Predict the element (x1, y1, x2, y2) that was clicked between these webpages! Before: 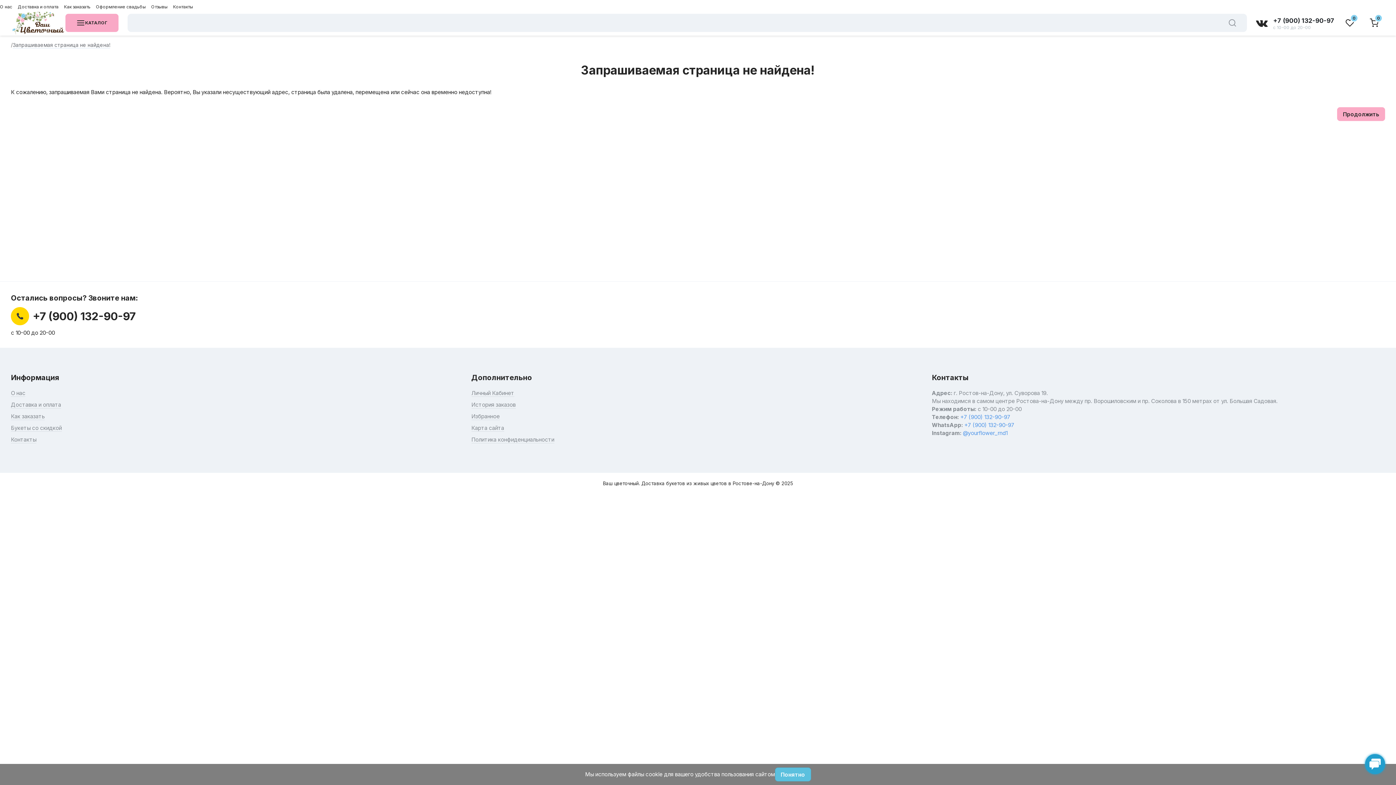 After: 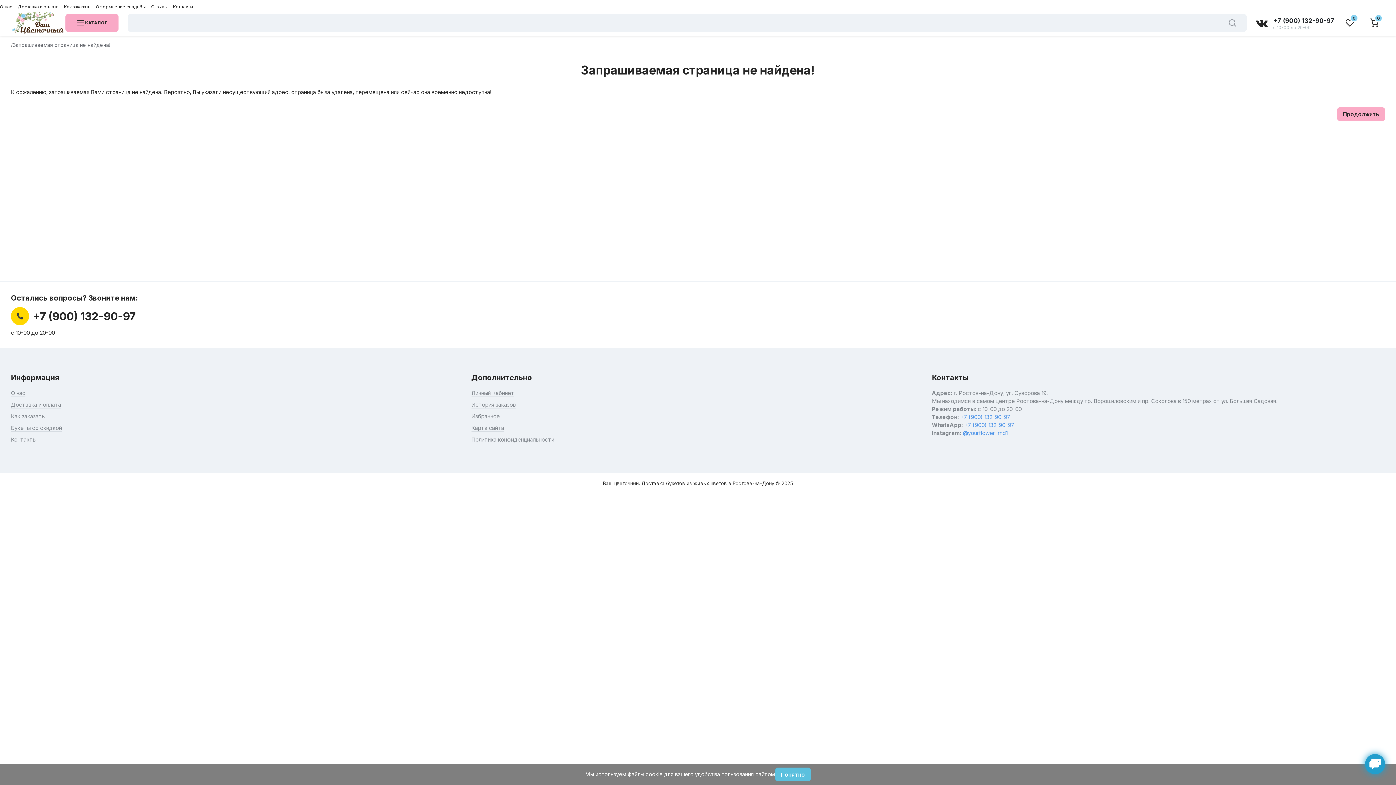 Action: label: +7‭ (900) 132-90-97 bbox: (32, 308, 135, 324)